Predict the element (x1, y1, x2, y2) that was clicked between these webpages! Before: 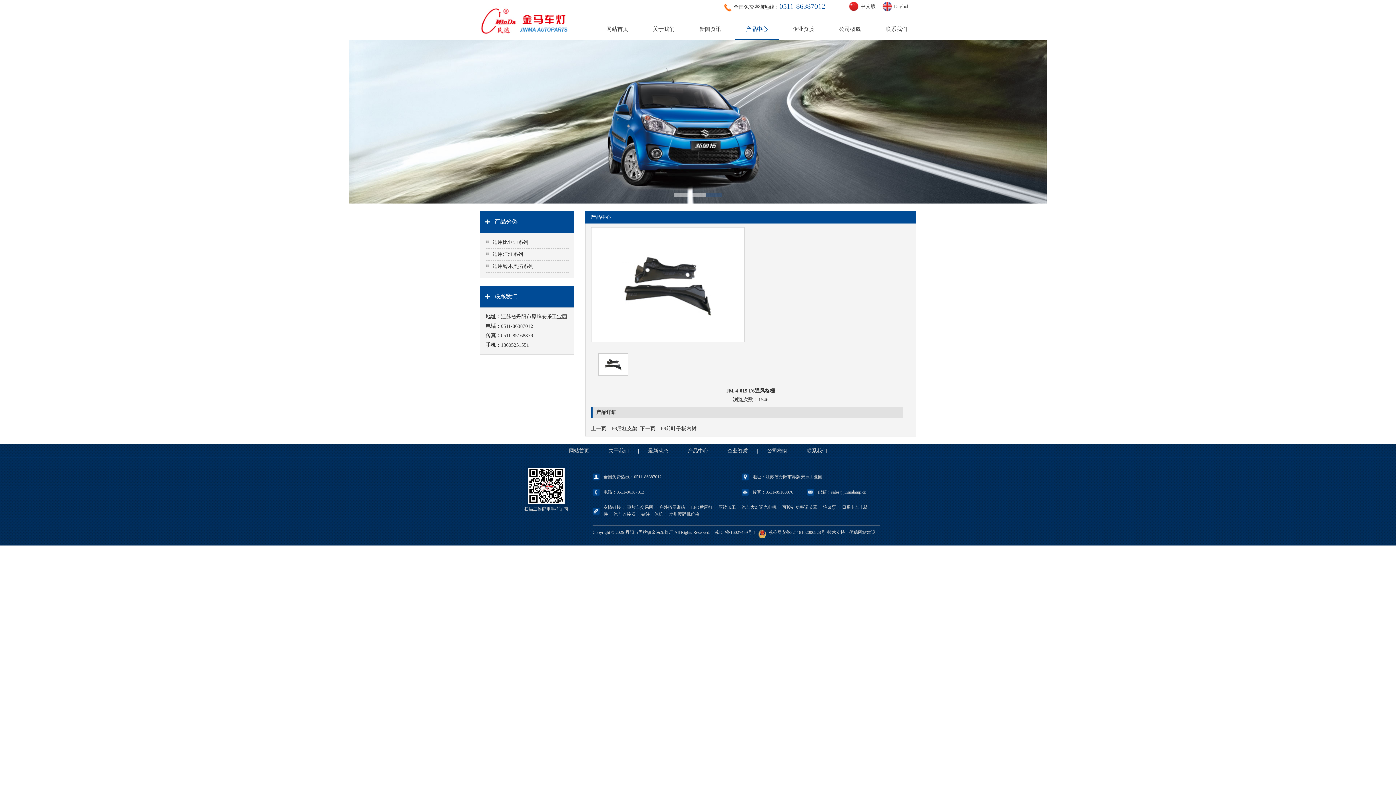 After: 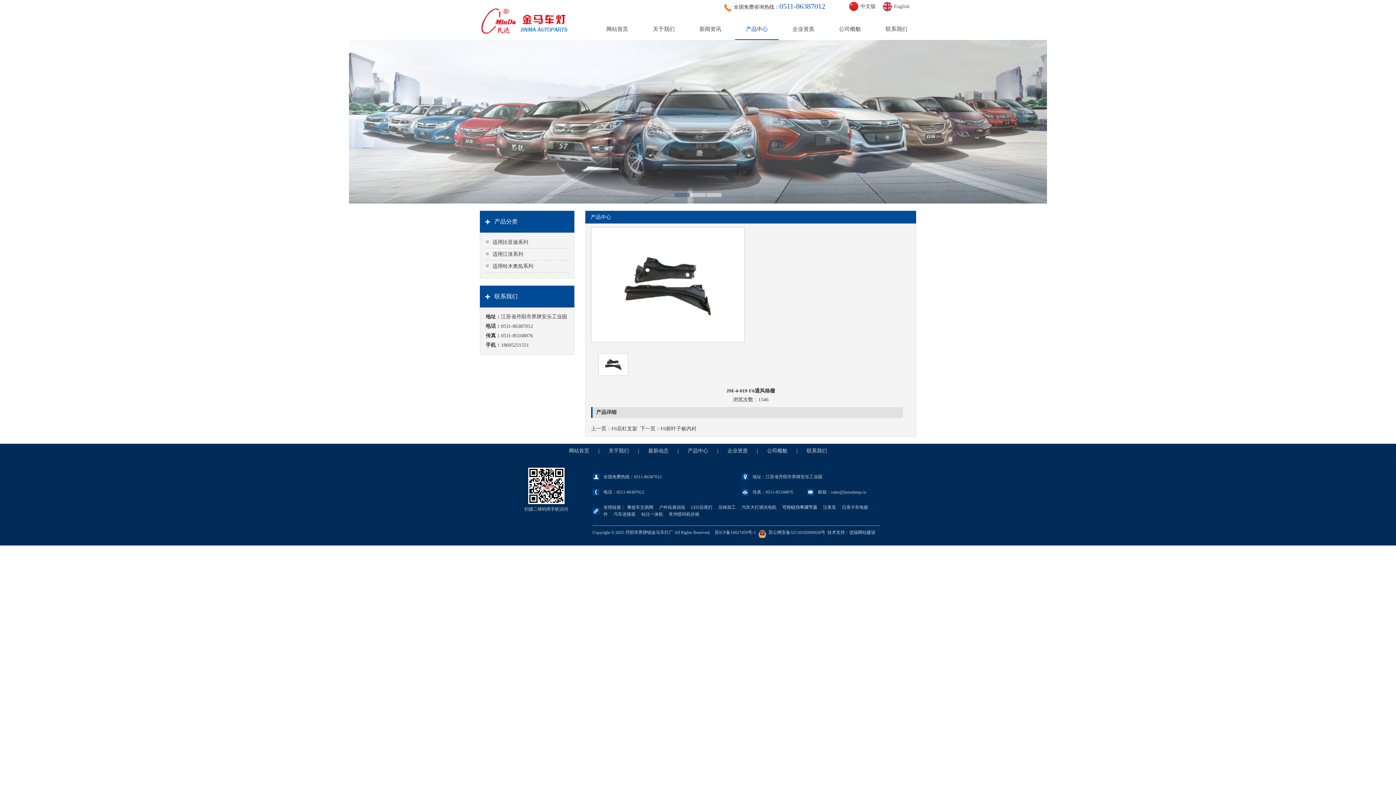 Action: label: 可控硅功率调节器 bbox: (780, 505, 819, 510)